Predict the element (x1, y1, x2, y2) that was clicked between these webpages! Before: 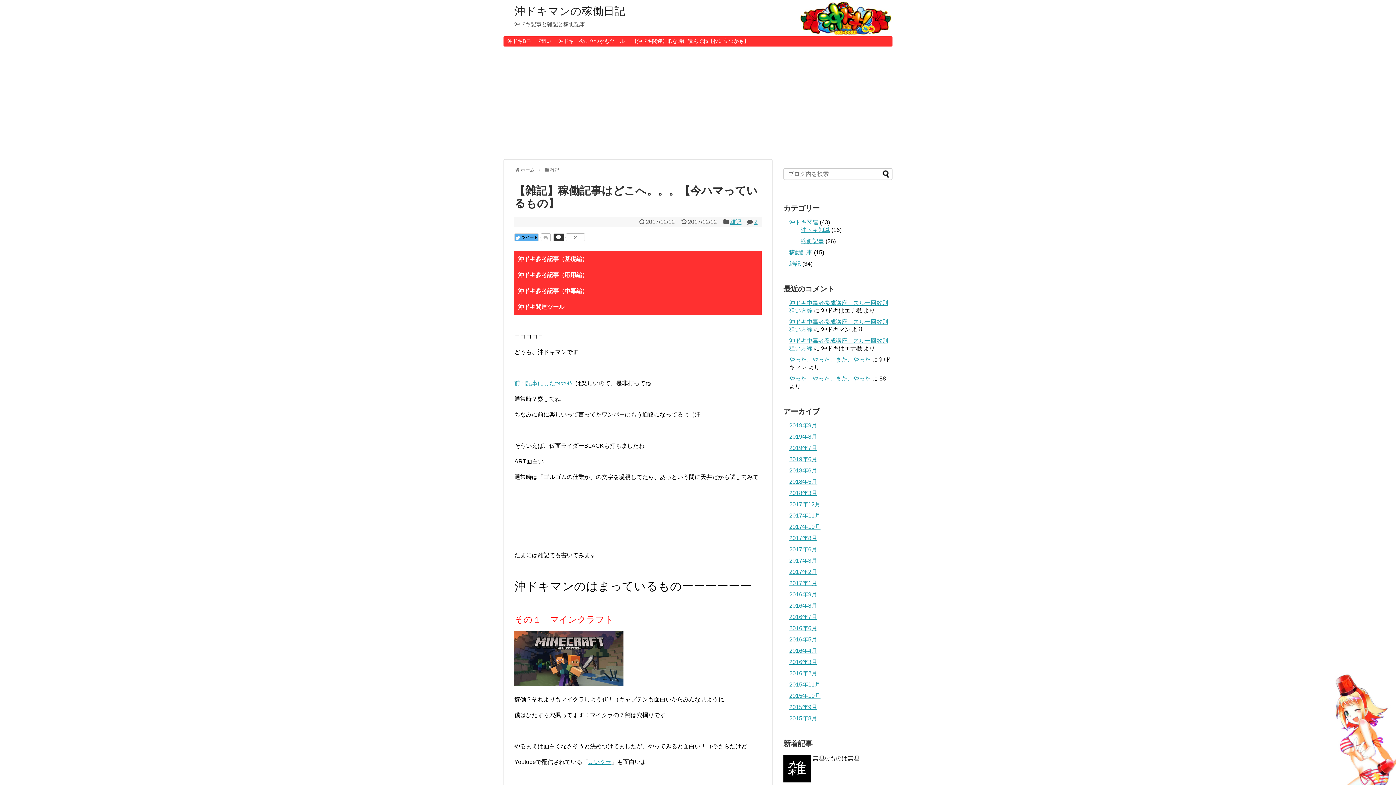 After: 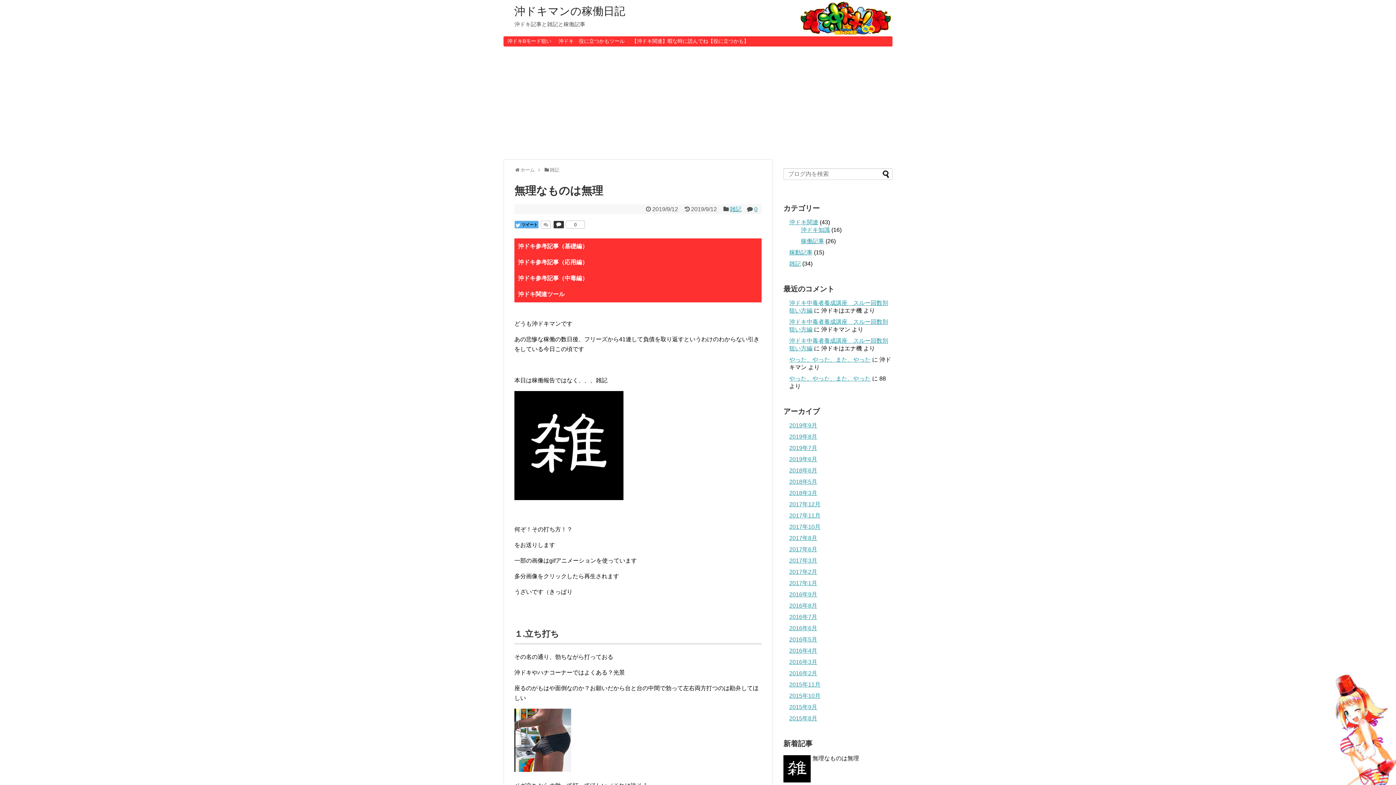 Action: bbox: (812, 755, 859, 761) label: 無理なものは無理